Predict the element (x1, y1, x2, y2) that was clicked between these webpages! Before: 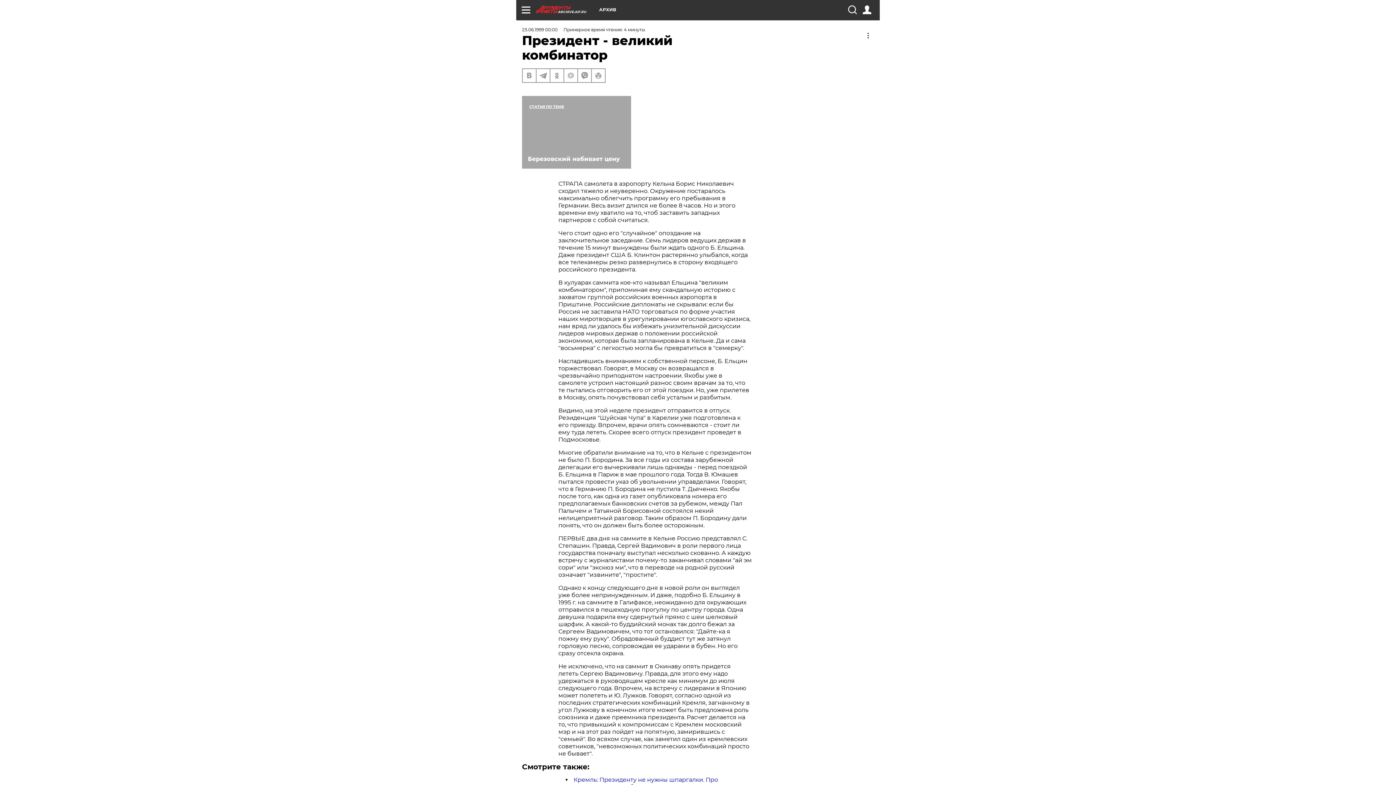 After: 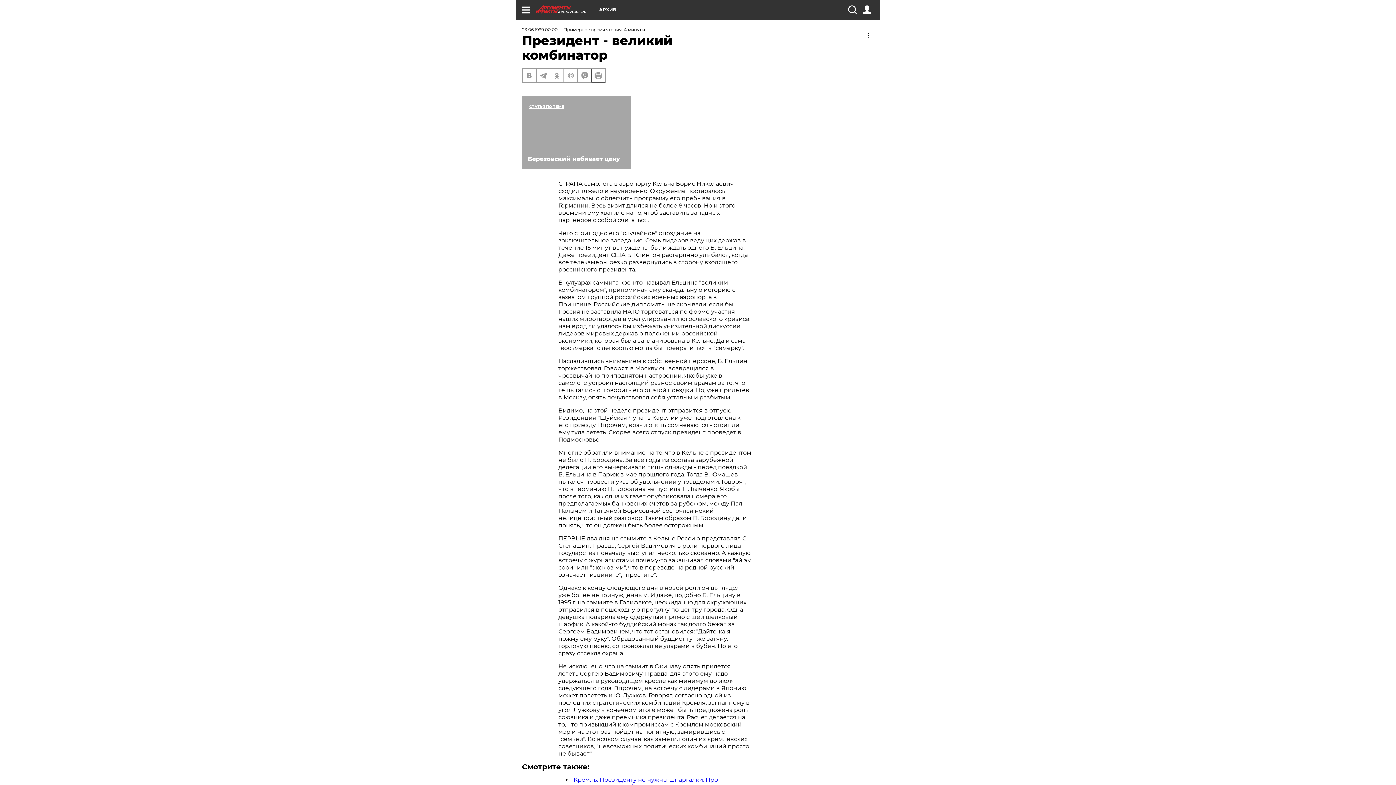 Action: bbox: (592, 69, 605, 82)